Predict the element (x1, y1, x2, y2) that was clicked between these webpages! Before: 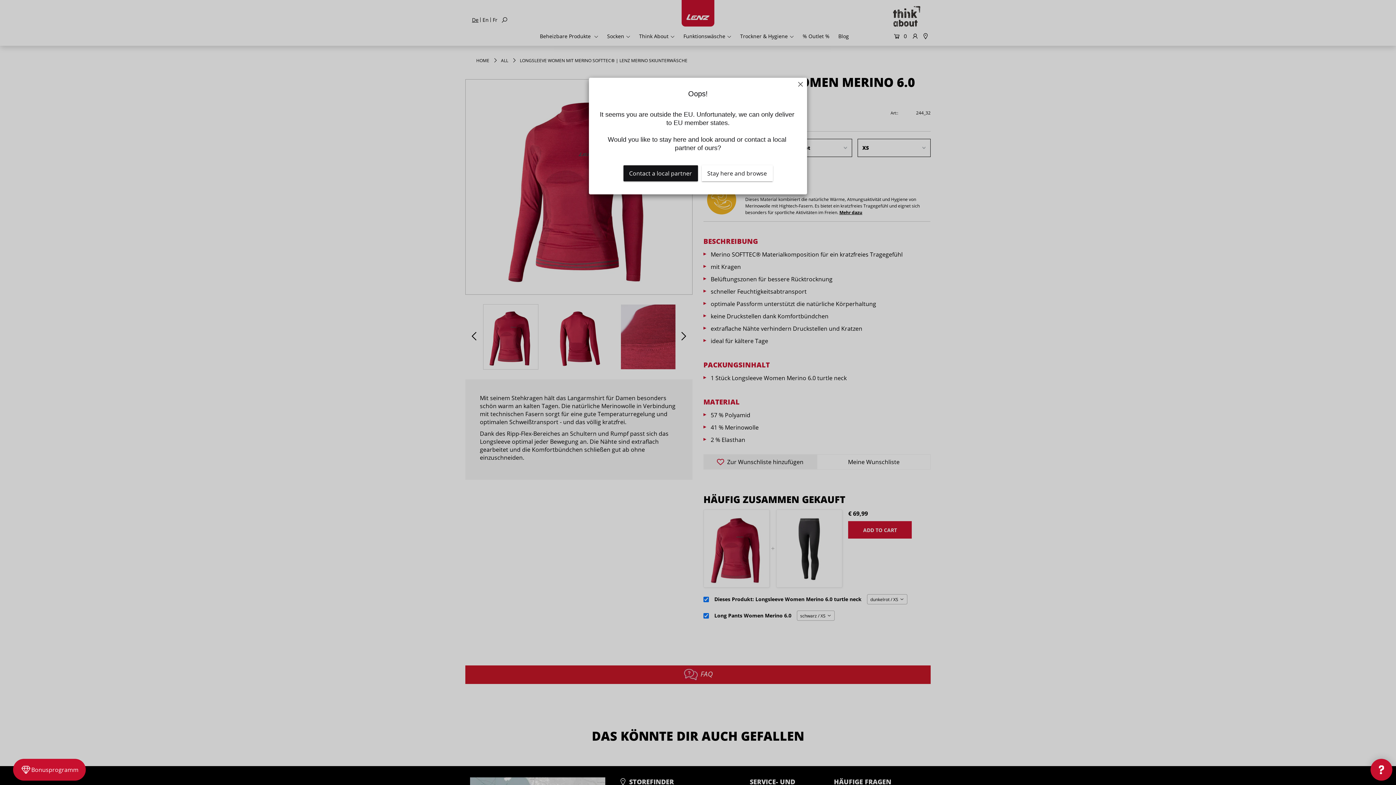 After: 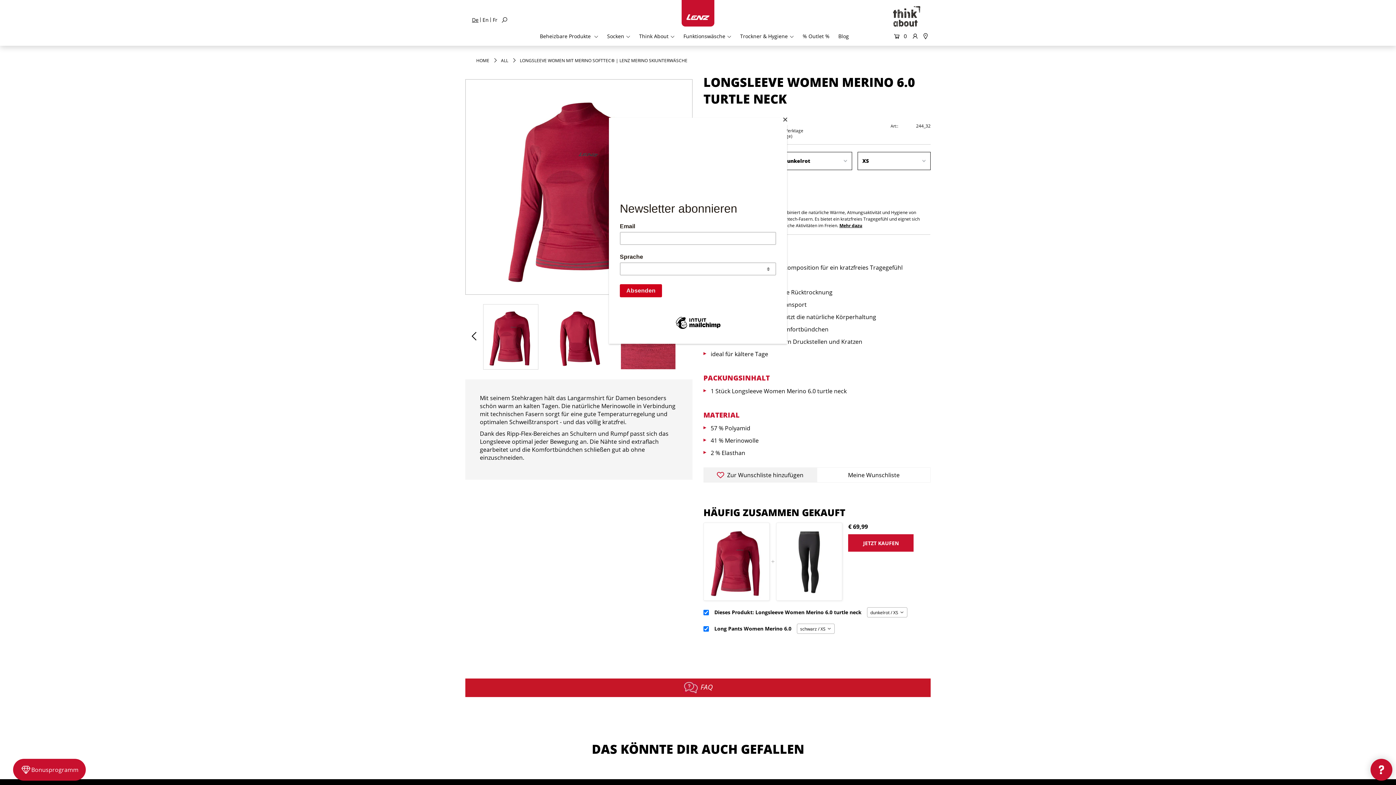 Action: label: Stay here and browse bbox: (701, 165, 772, 181)